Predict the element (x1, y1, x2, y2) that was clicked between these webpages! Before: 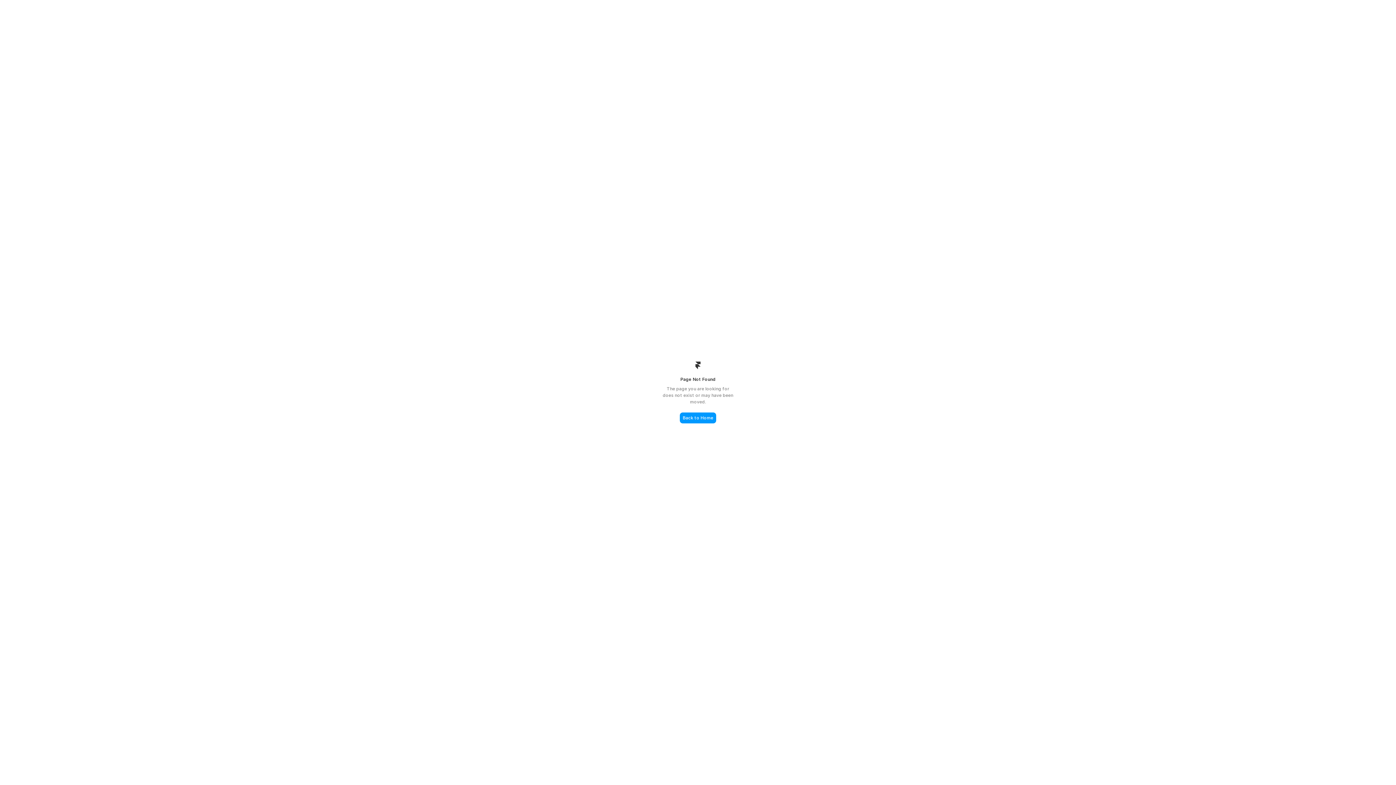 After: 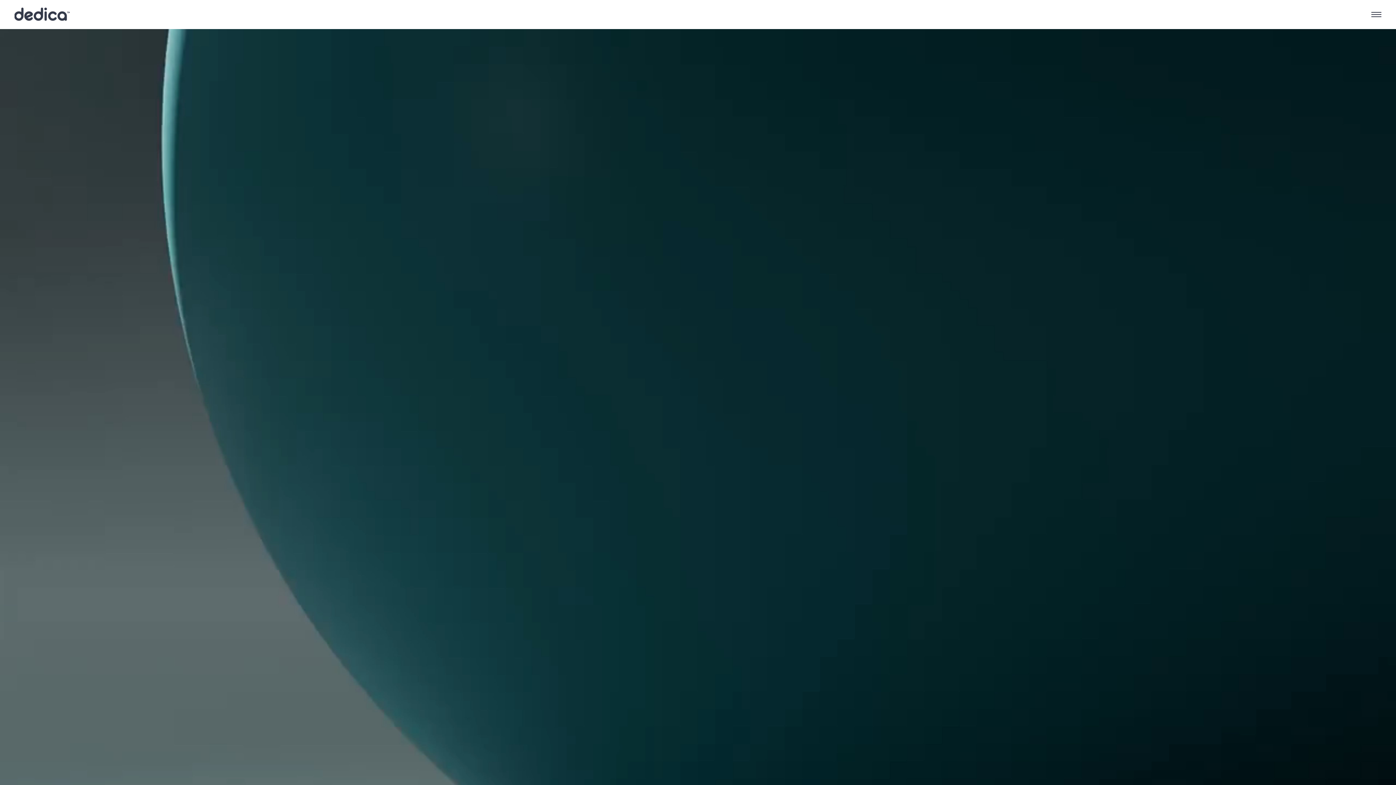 Action: bbox: (680, 412, 716, 423) label: Back to Home